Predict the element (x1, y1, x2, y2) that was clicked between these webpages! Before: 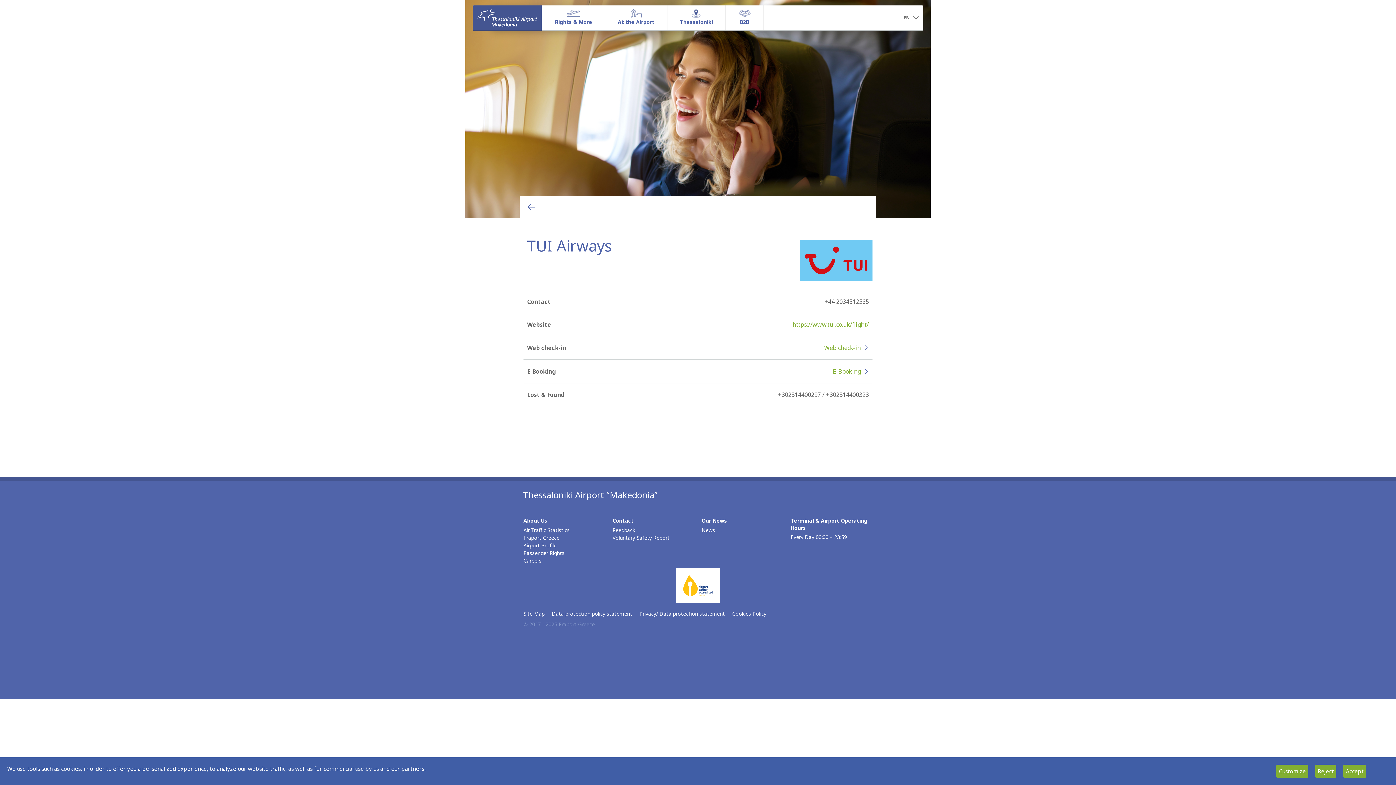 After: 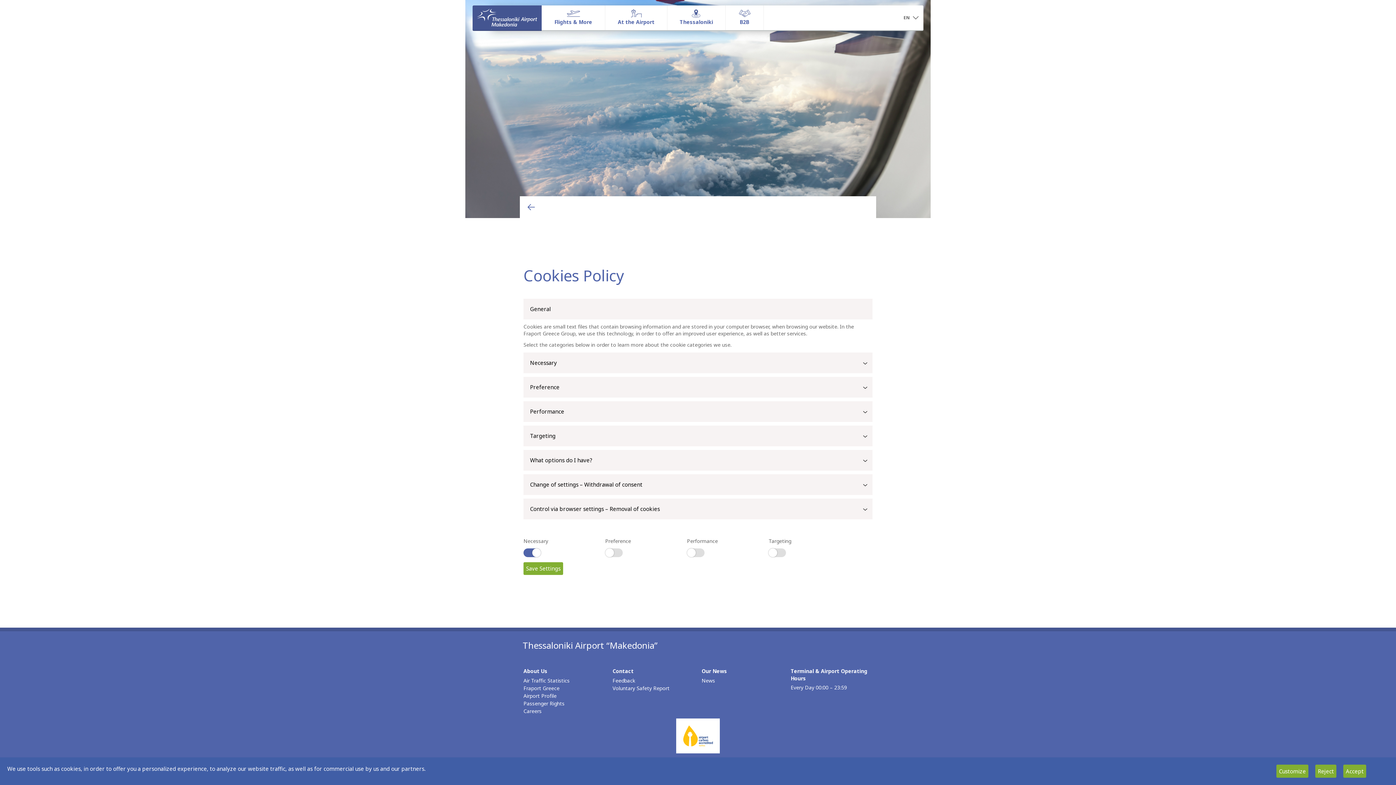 Action: bbox: (728, 610, 770, 617) label: Cookies Policy